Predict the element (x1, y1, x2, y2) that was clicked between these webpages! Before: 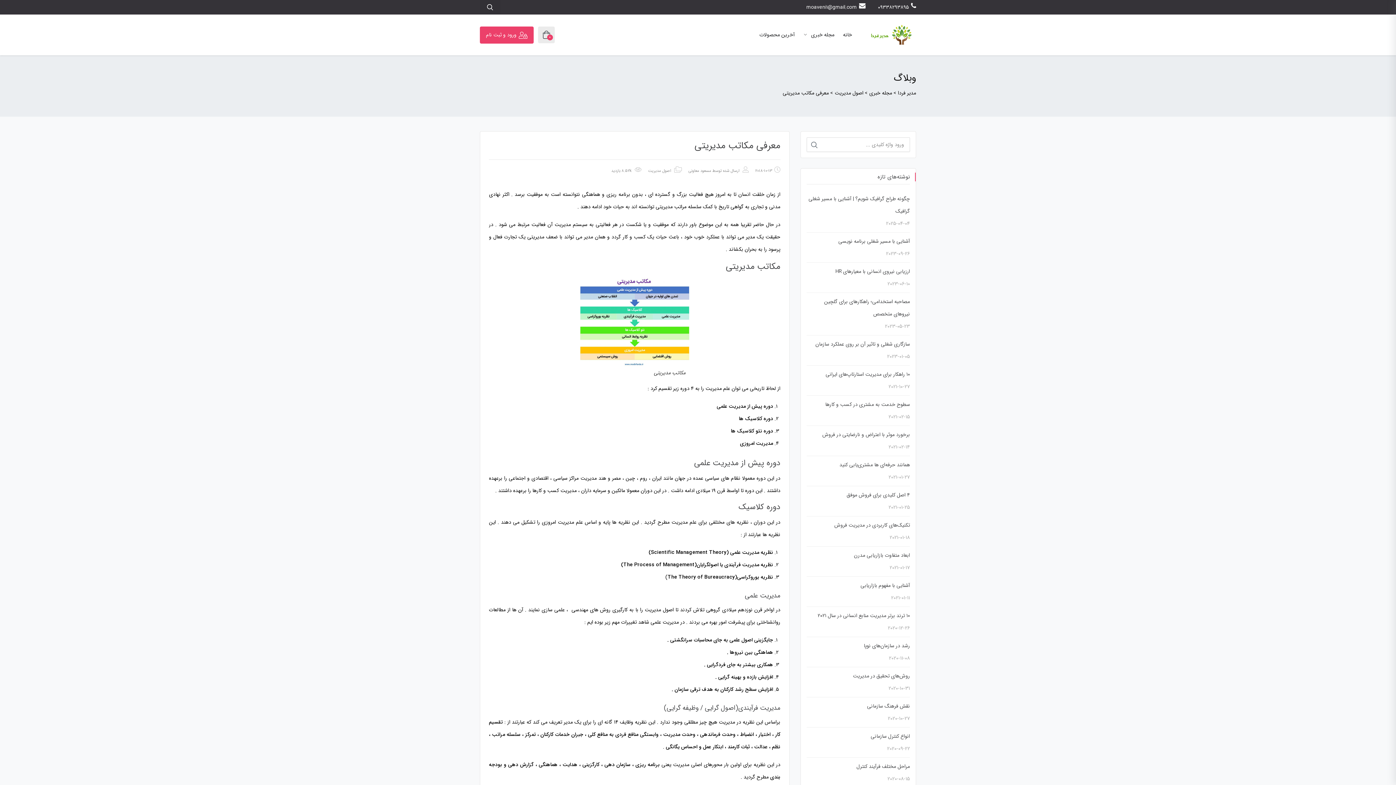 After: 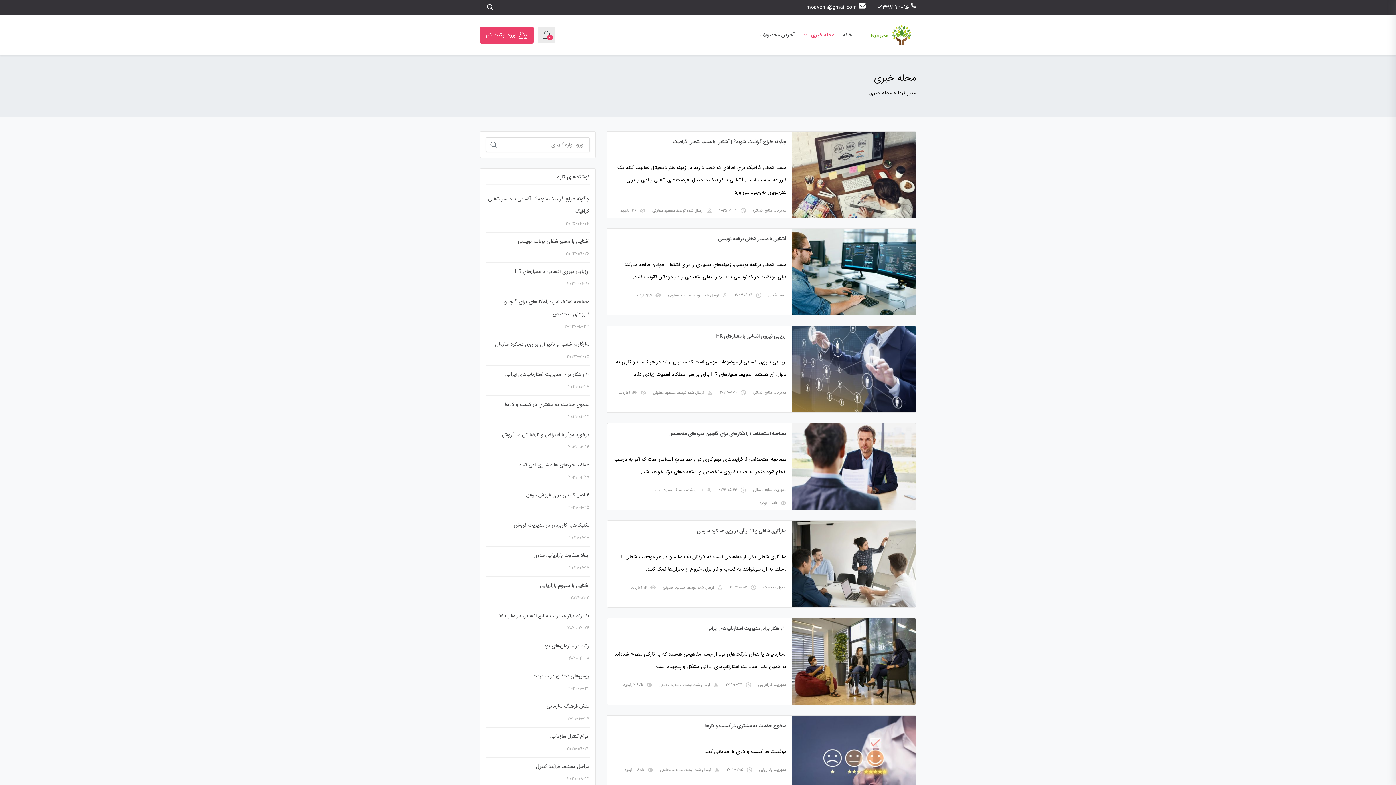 Action: bbox: (869, 89, 892, 97) label: مجله خبری